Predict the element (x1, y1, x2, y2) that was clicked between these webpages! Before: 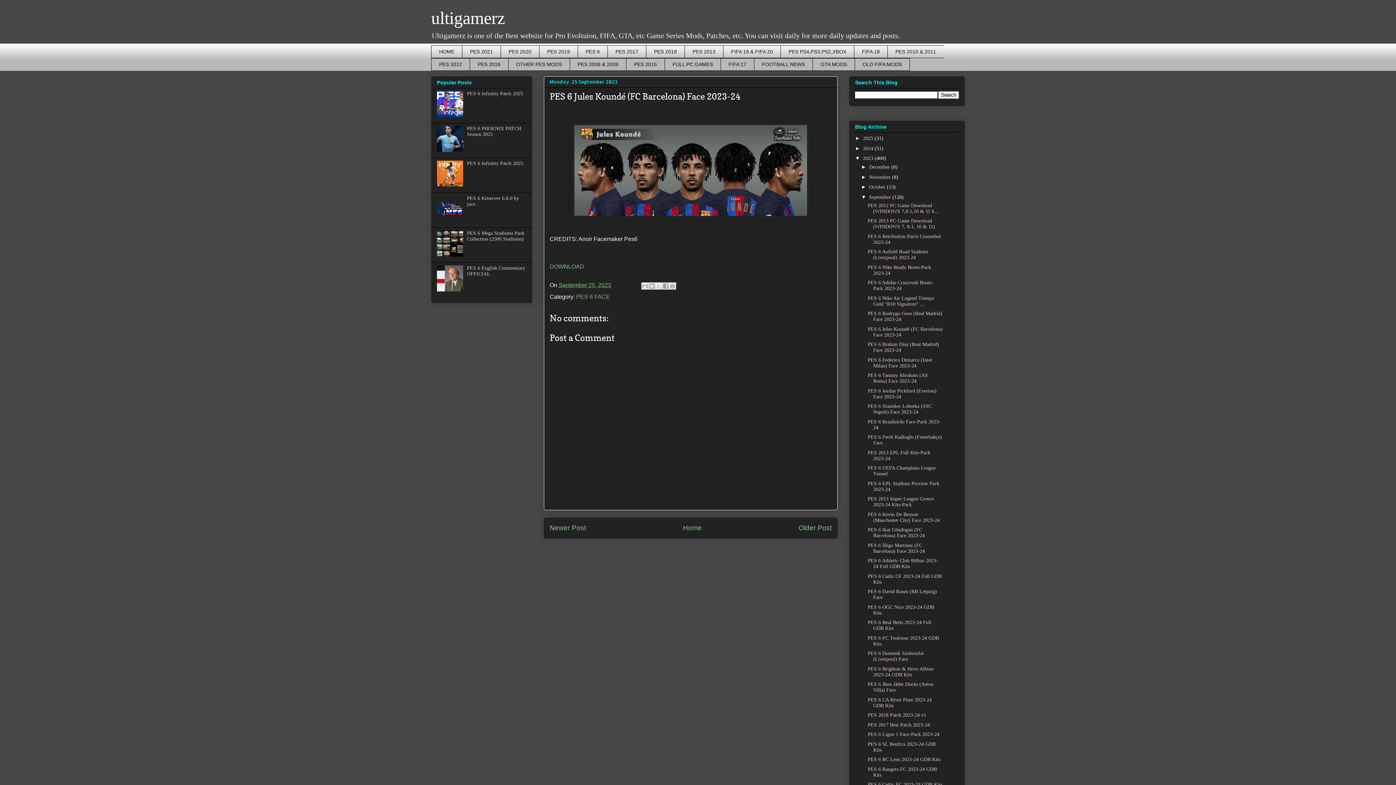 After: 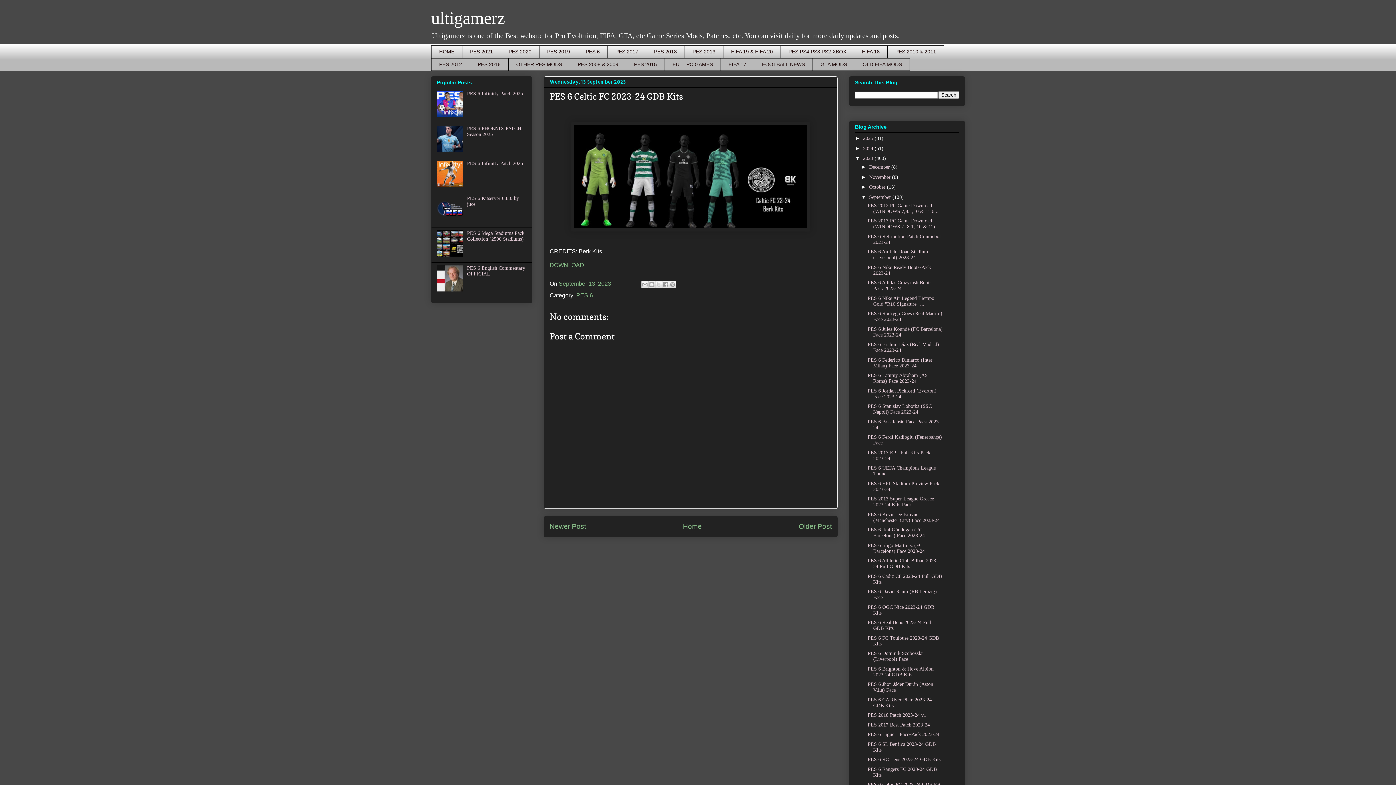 Action: label: PES 6 Celtic FC 2023-24 GDB Kits bbox: (867, 782, 942, 787)